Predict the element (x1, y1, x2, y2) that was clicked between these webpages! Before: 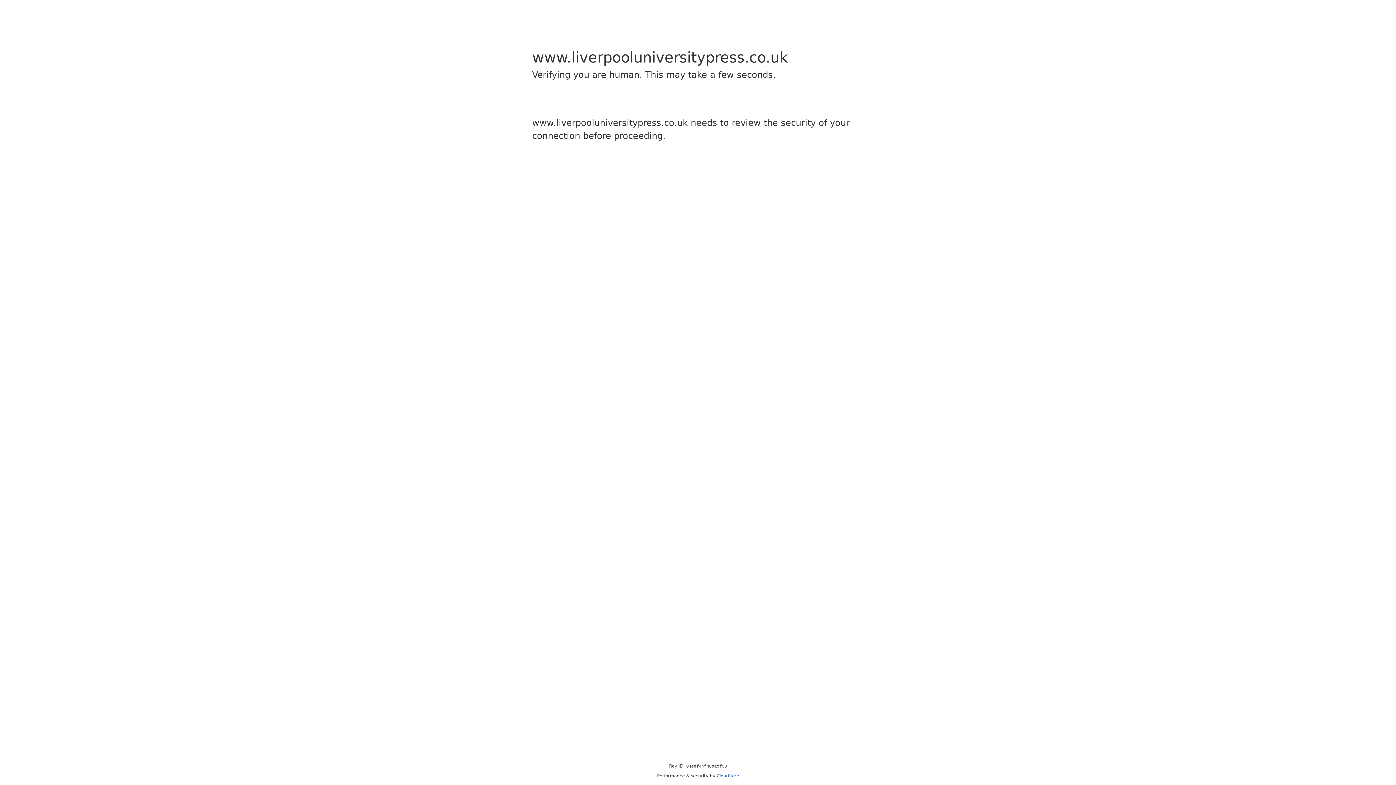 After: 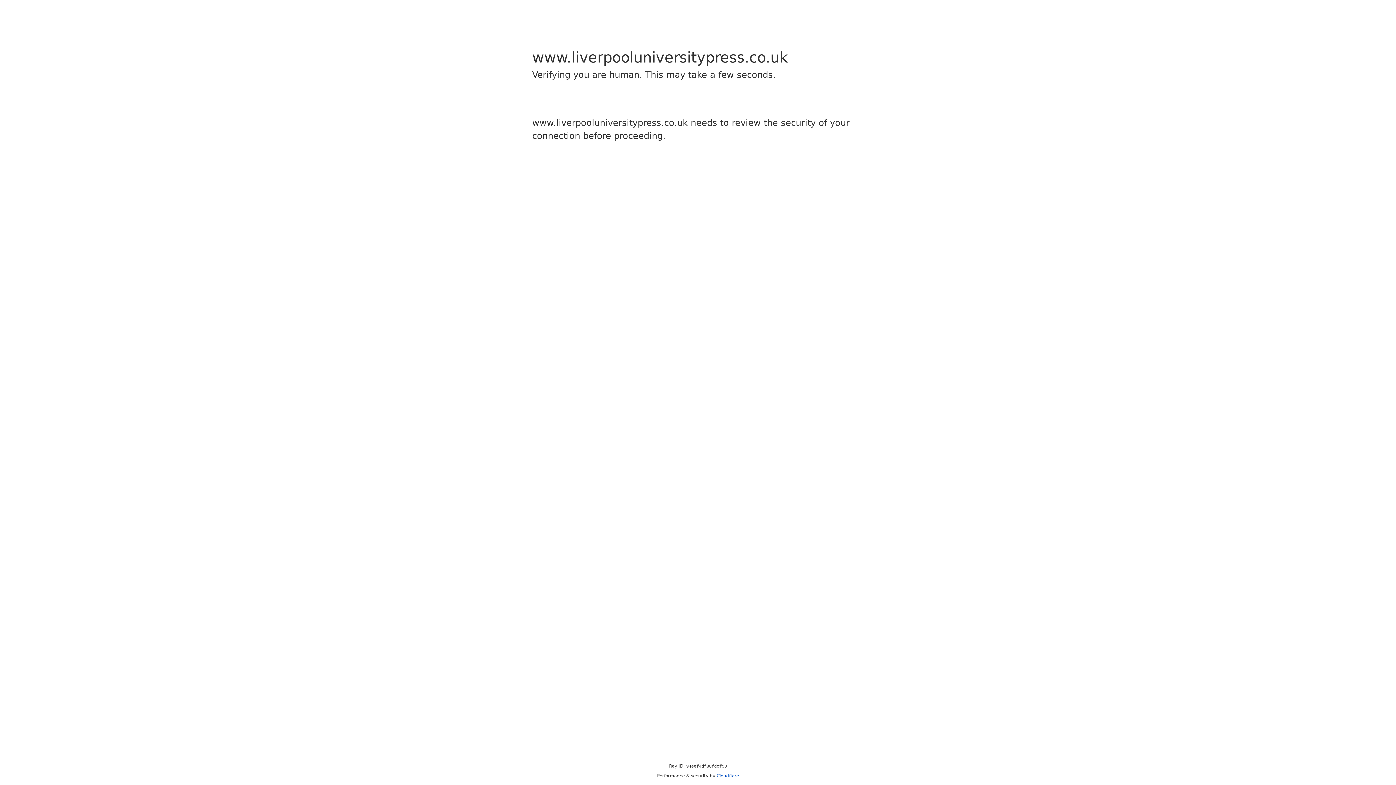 Action: label: Cloudflare bbox: (716, 773, 739, 778)